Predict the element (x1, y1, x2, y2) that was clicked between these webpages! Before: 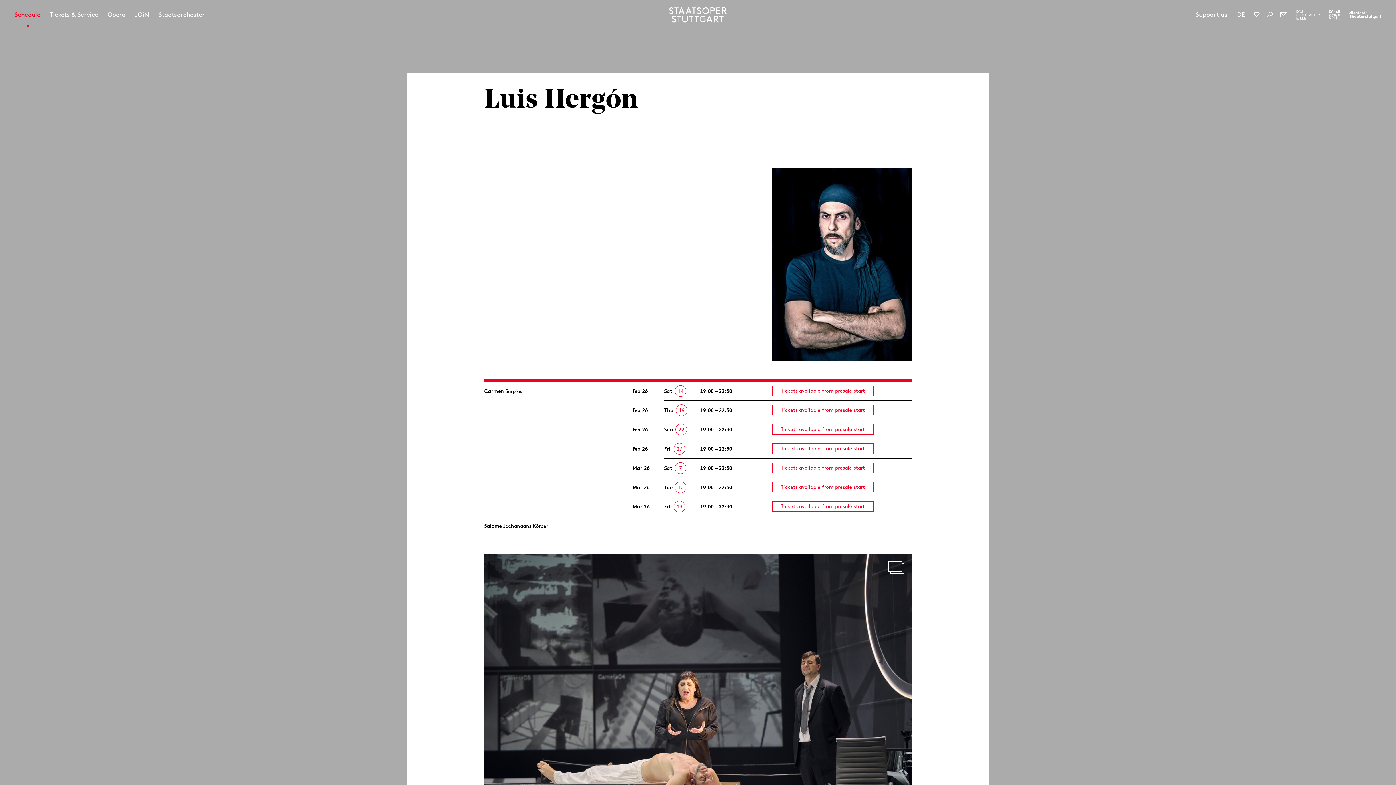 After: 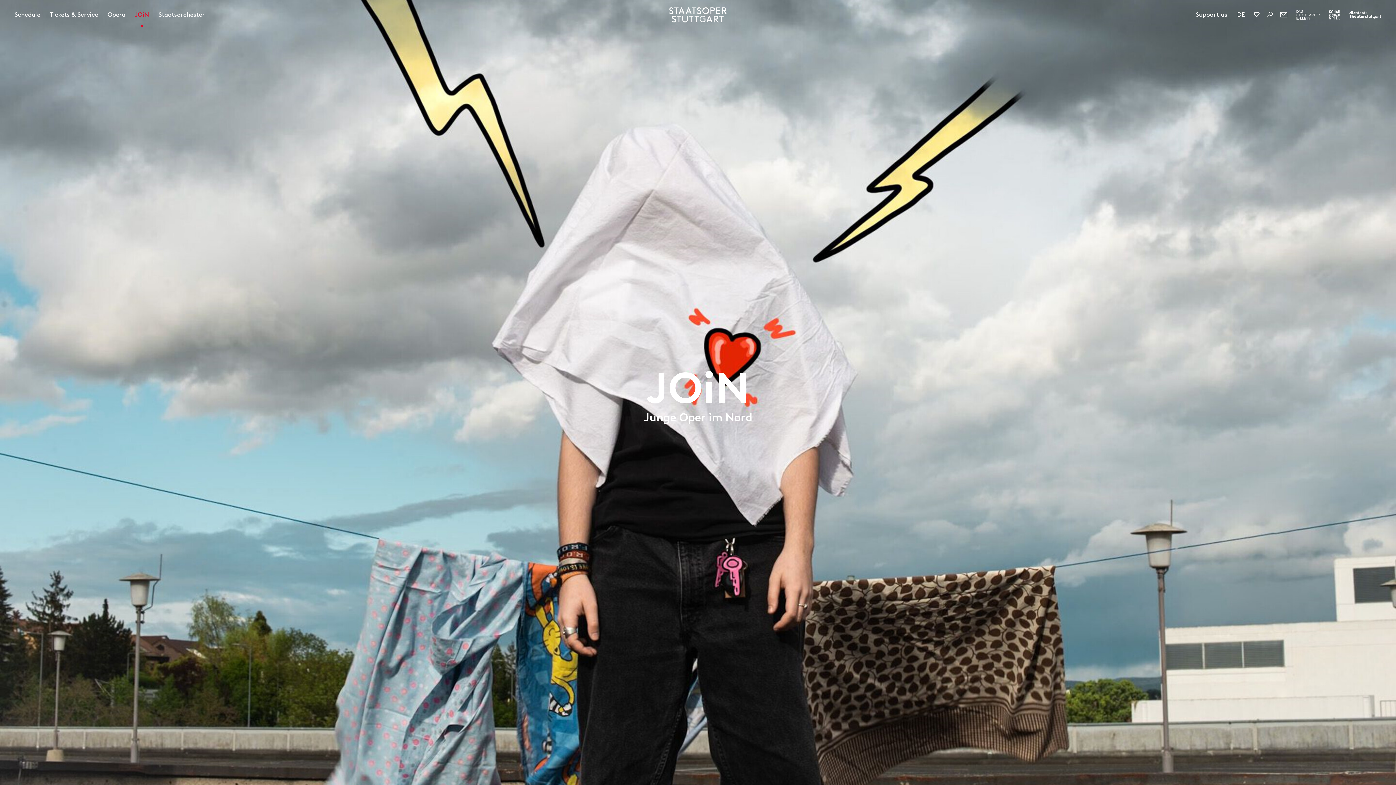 Action: bbox: (134, 10, 149, 29) label: JOiN